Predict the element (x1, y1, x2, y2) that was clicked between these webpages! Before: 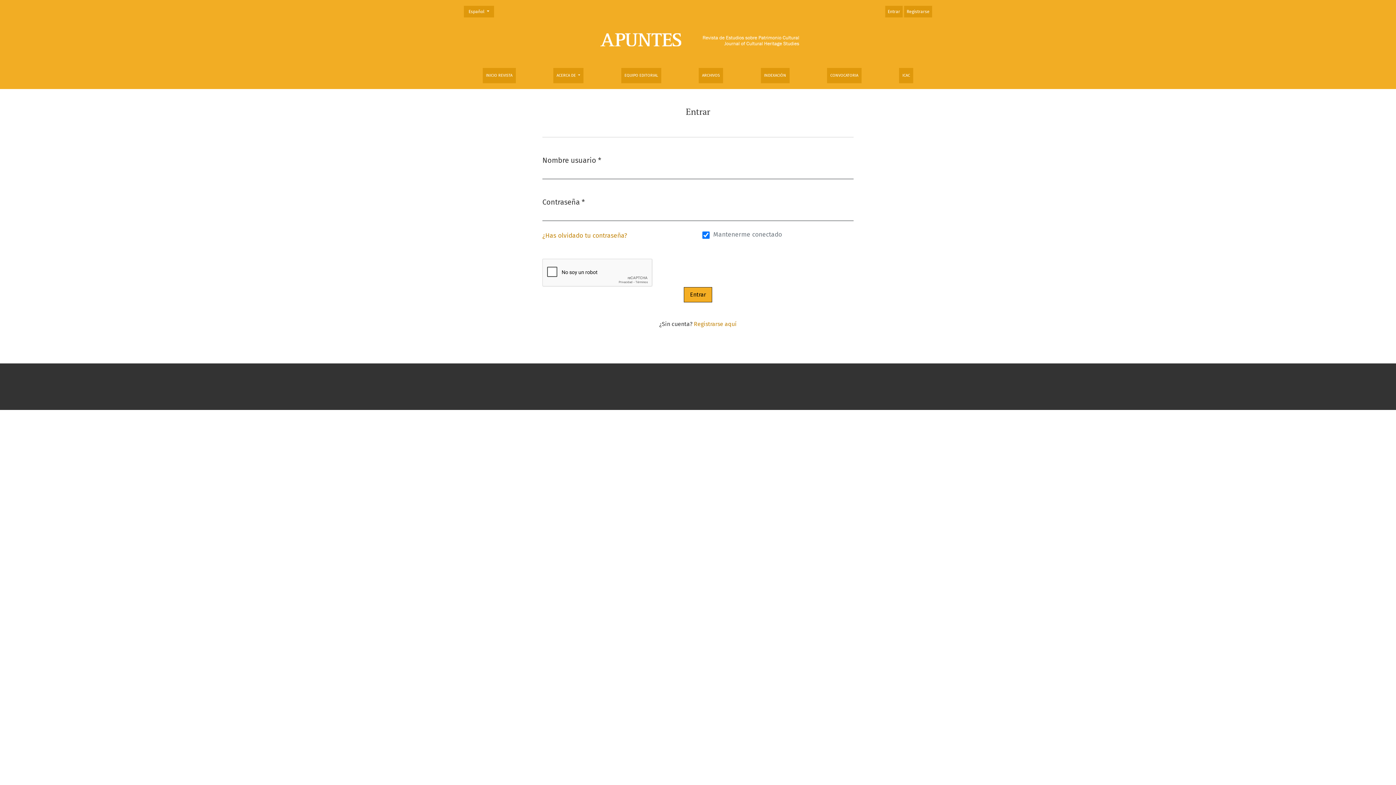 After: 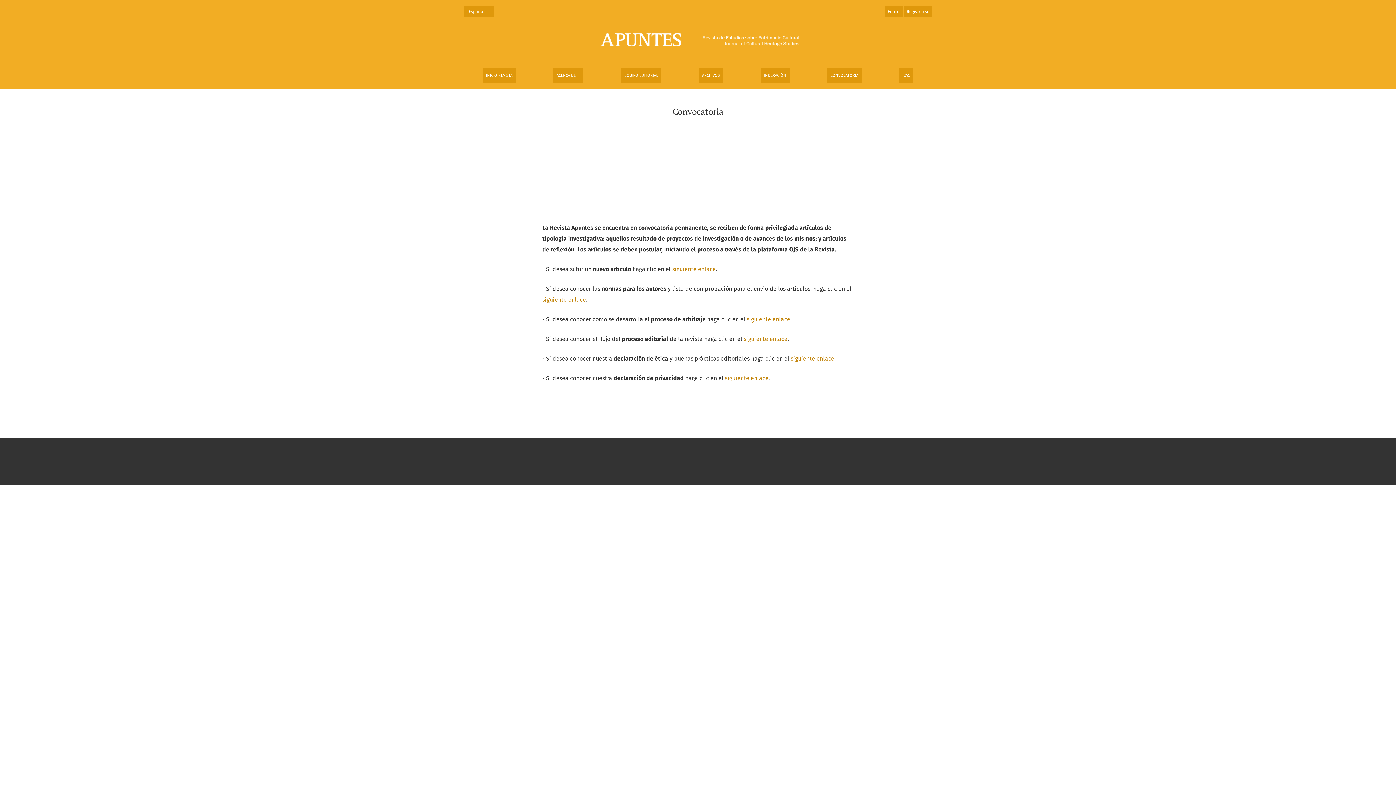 Action: bbox: (827, 68, 861, 83) label: CONVOCATORIA